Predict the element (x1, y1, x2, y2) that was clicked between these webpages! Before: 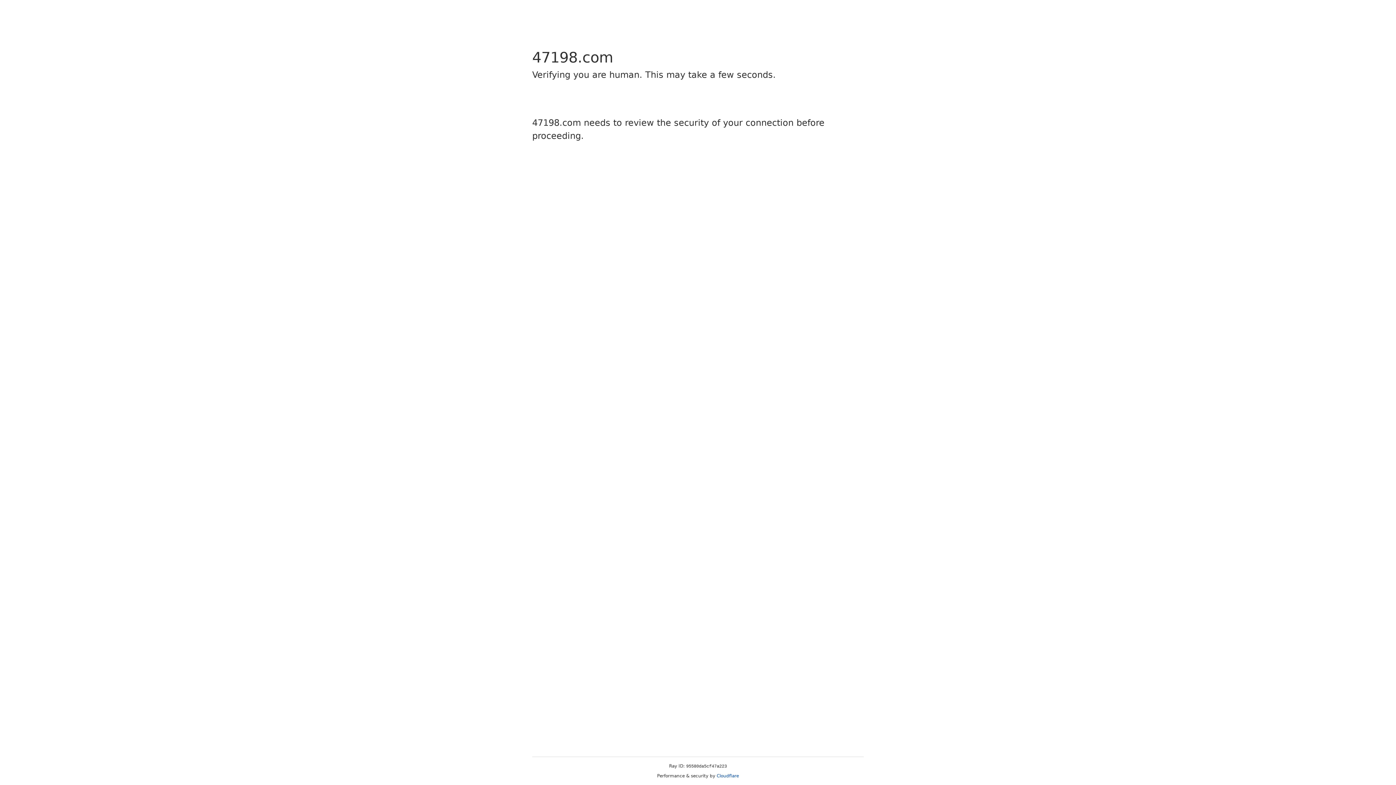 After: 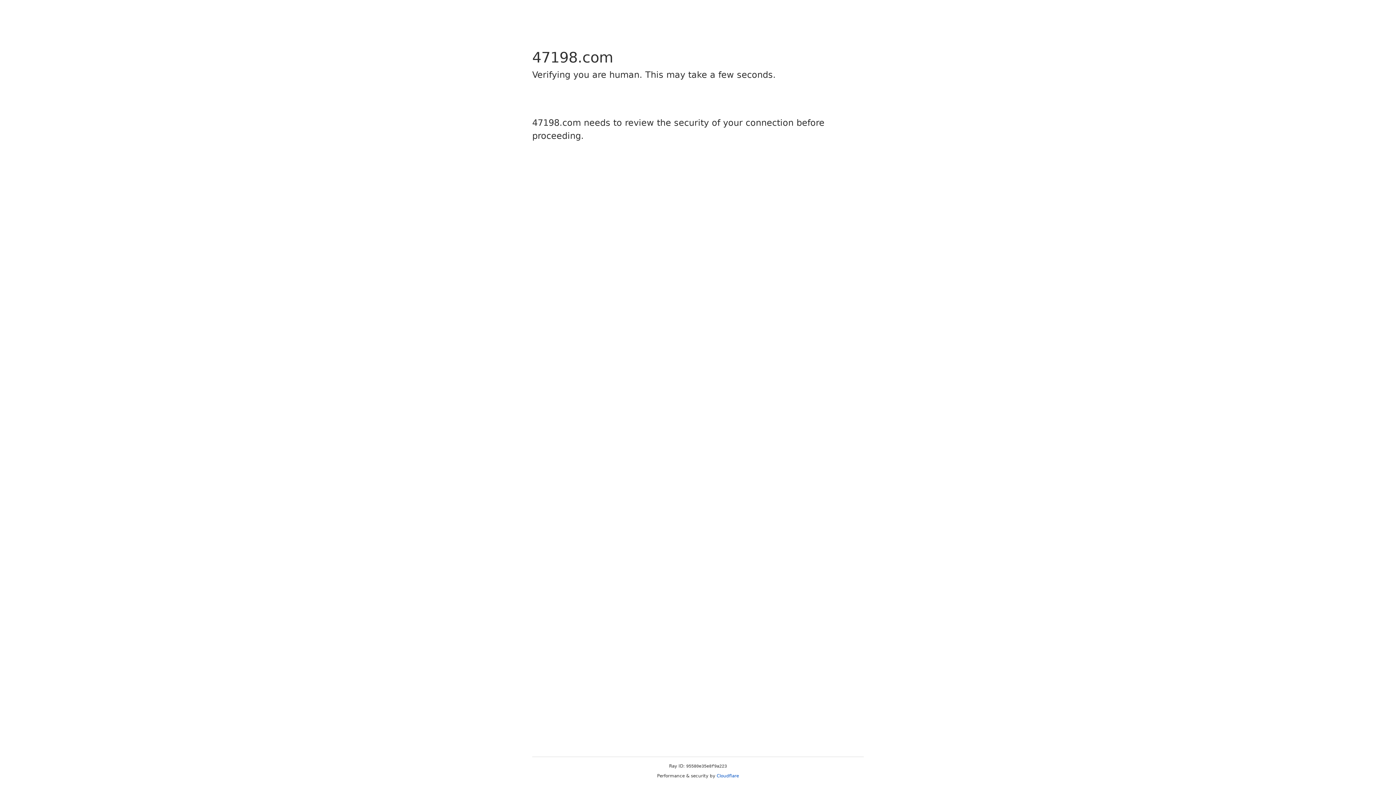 Action: label: Cloudflare bbox: (716, 773, 739, 778)